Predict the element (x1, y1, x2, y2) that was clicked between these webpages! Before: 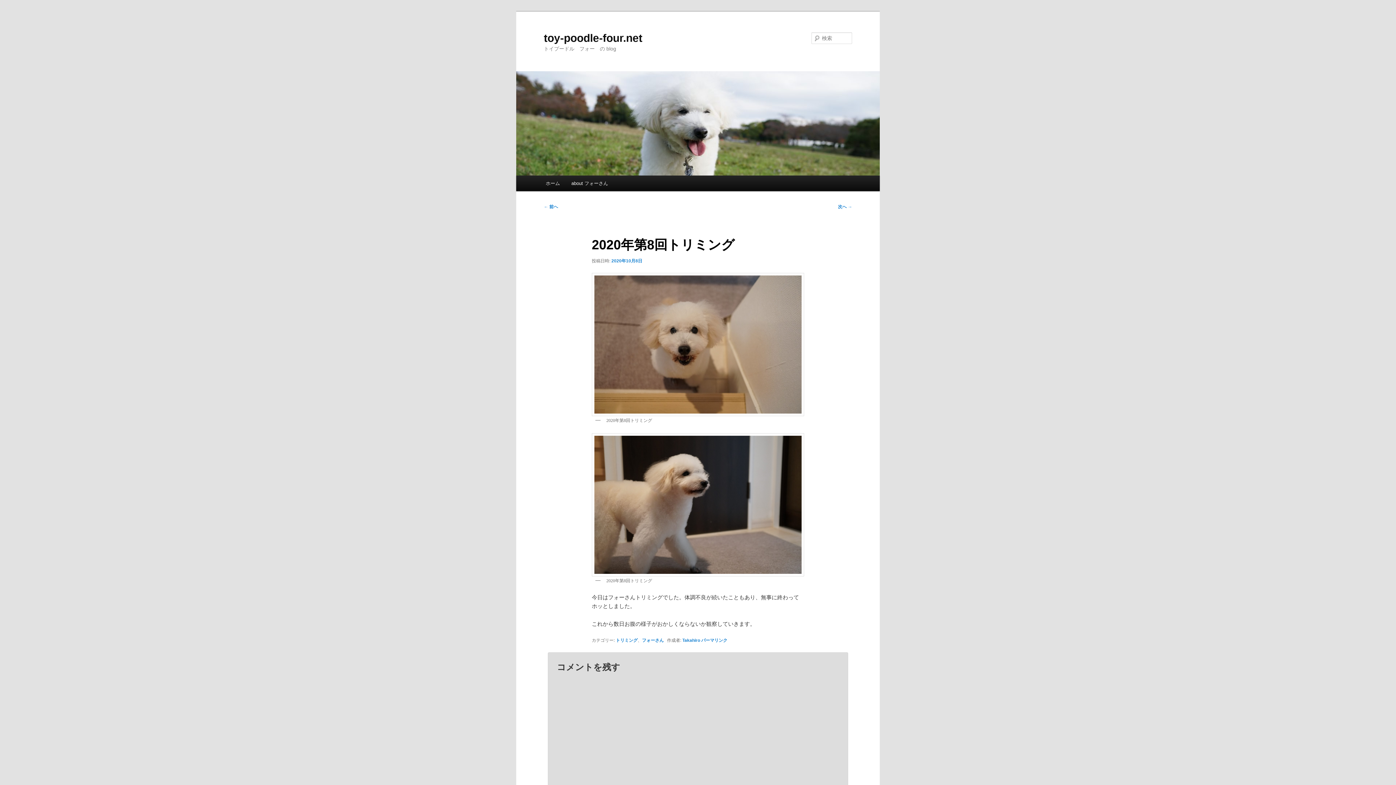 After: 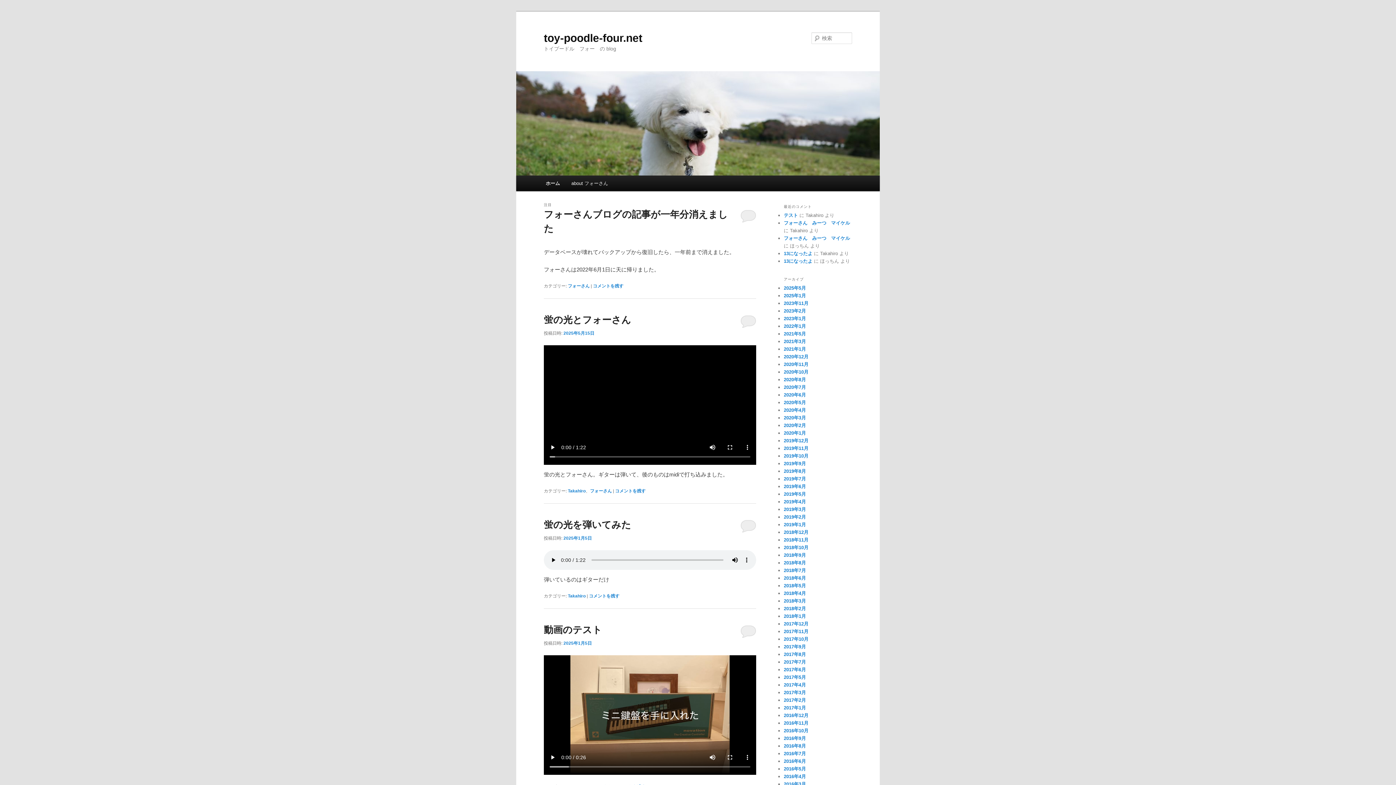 Action: bbox: (516, 71, 880, 175)